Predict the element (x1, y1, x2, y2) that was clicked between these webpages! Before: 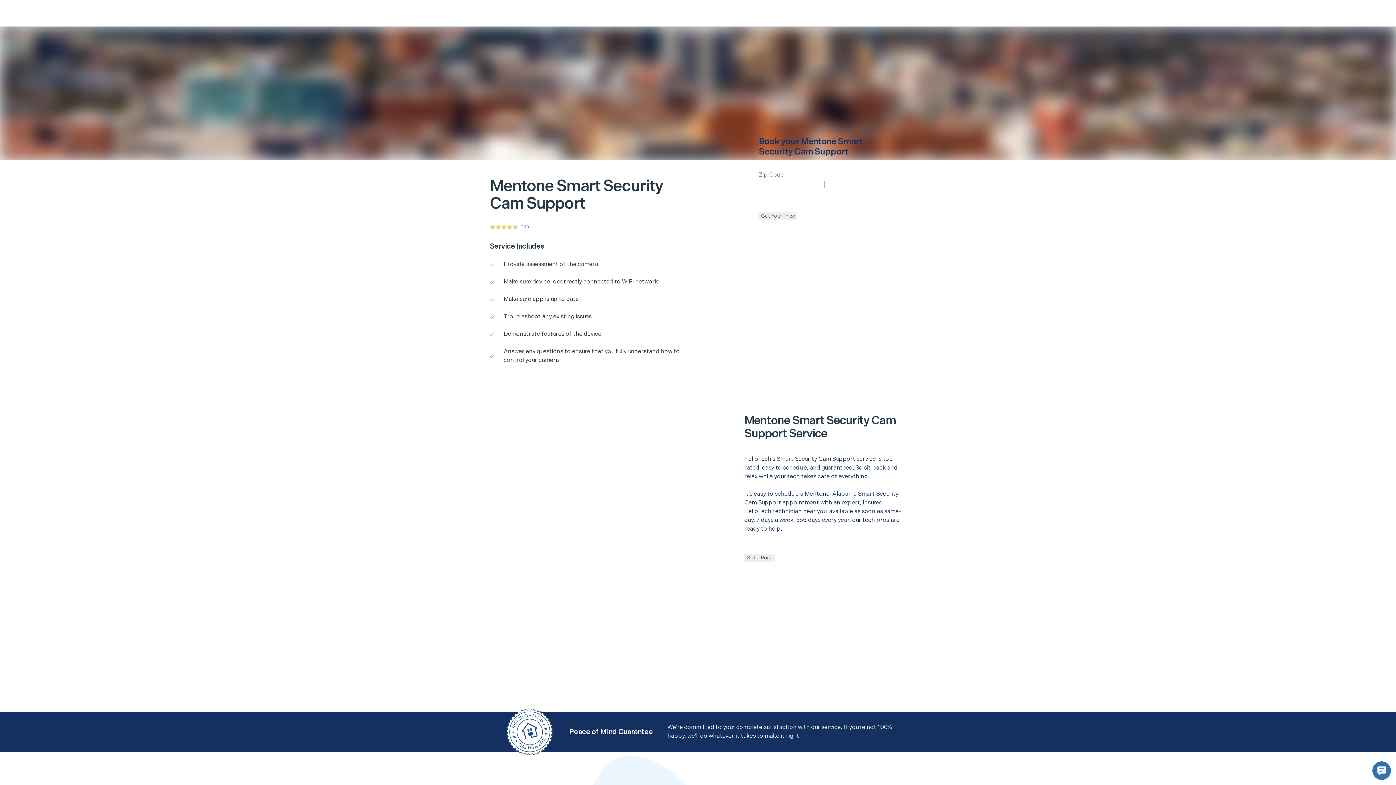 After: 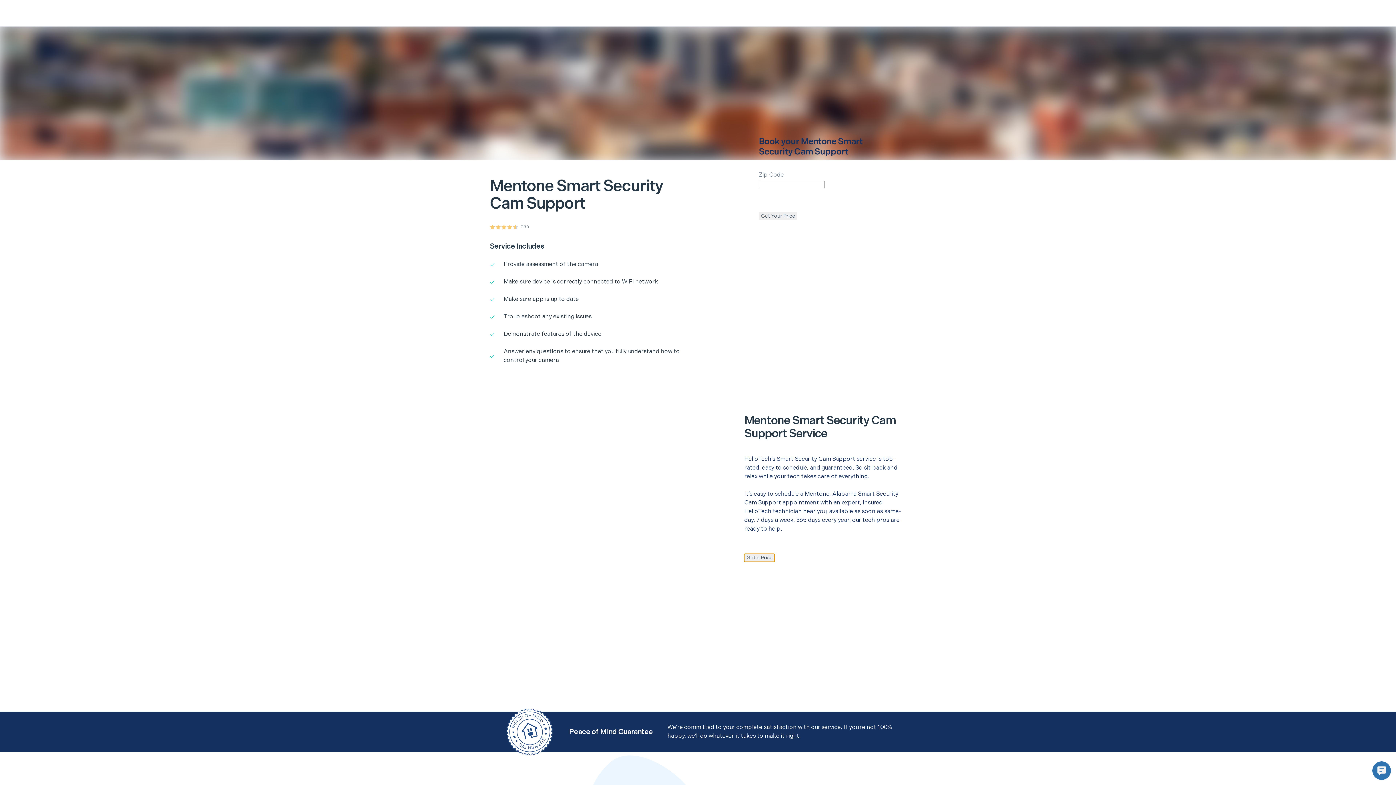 Action: label: Get a Price bbox: (744, 554, 775, 562)